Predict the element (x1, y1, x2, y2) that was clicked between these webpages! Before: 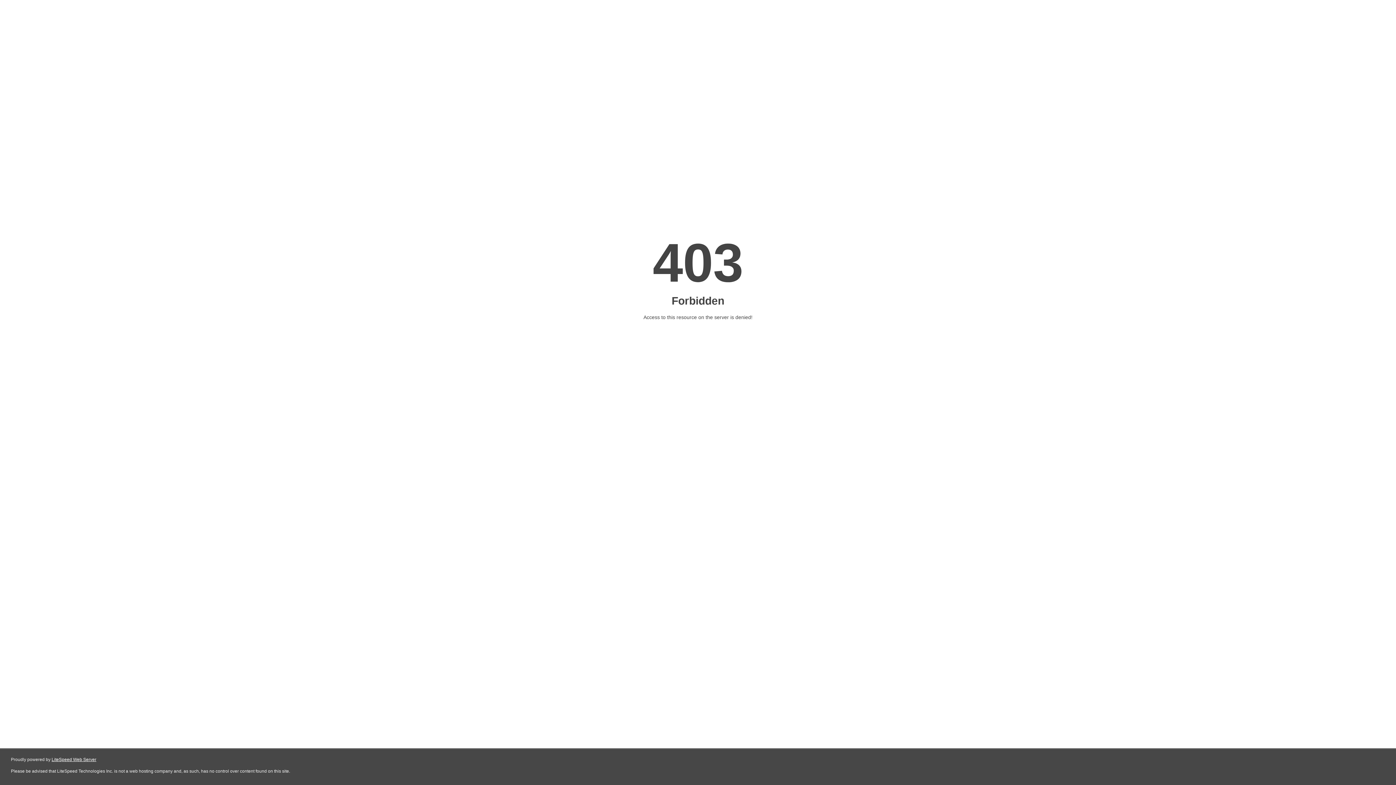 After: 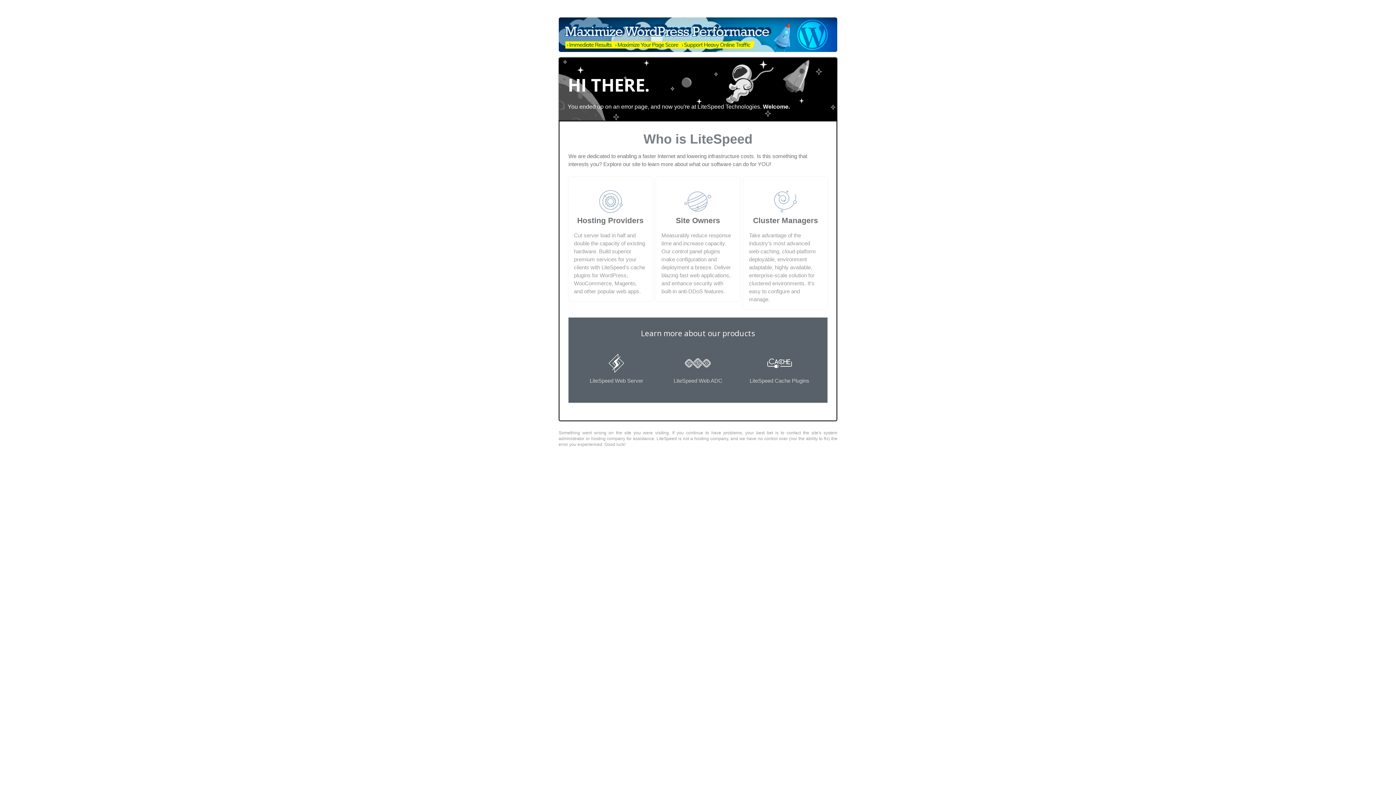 Action: label: LiteSpeed Web Server bbox: (51, 757, 96, 762)